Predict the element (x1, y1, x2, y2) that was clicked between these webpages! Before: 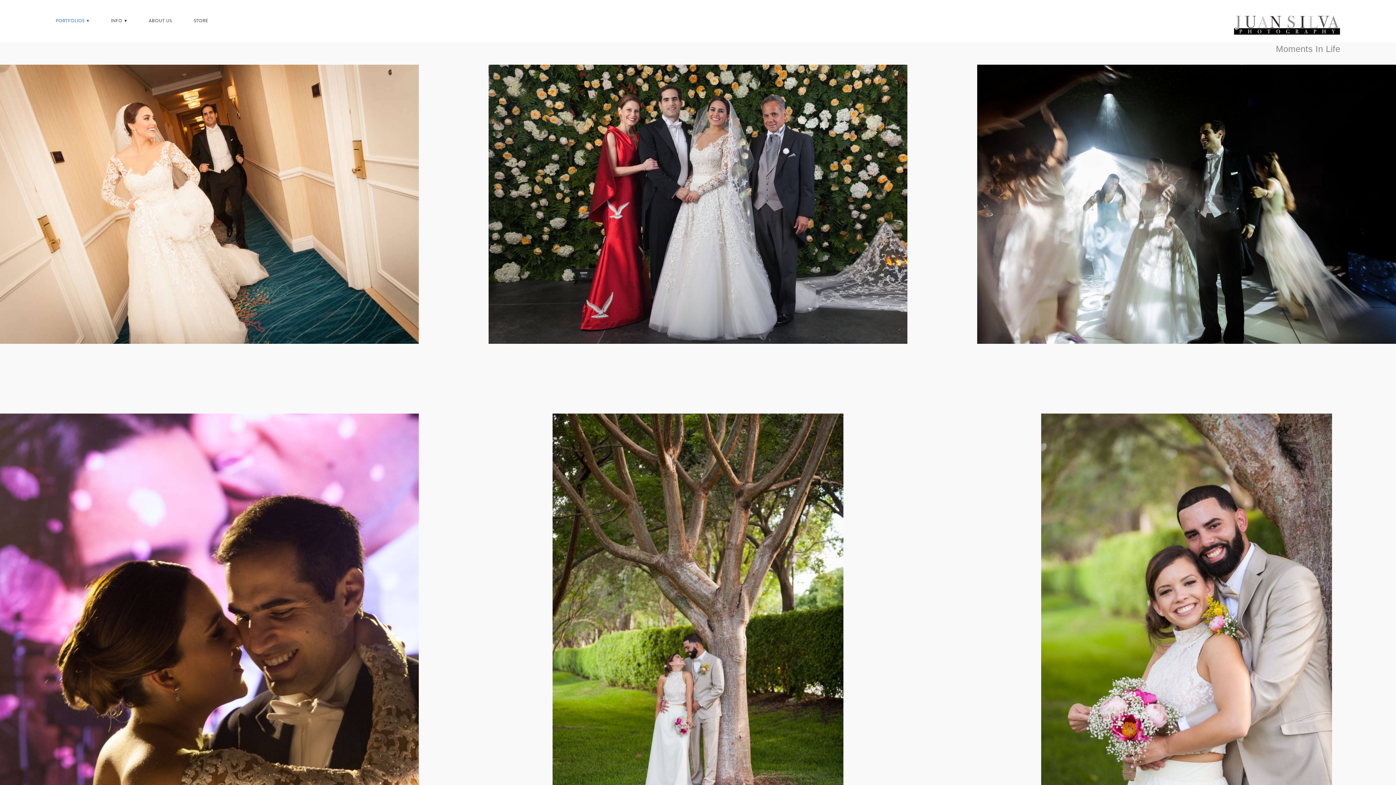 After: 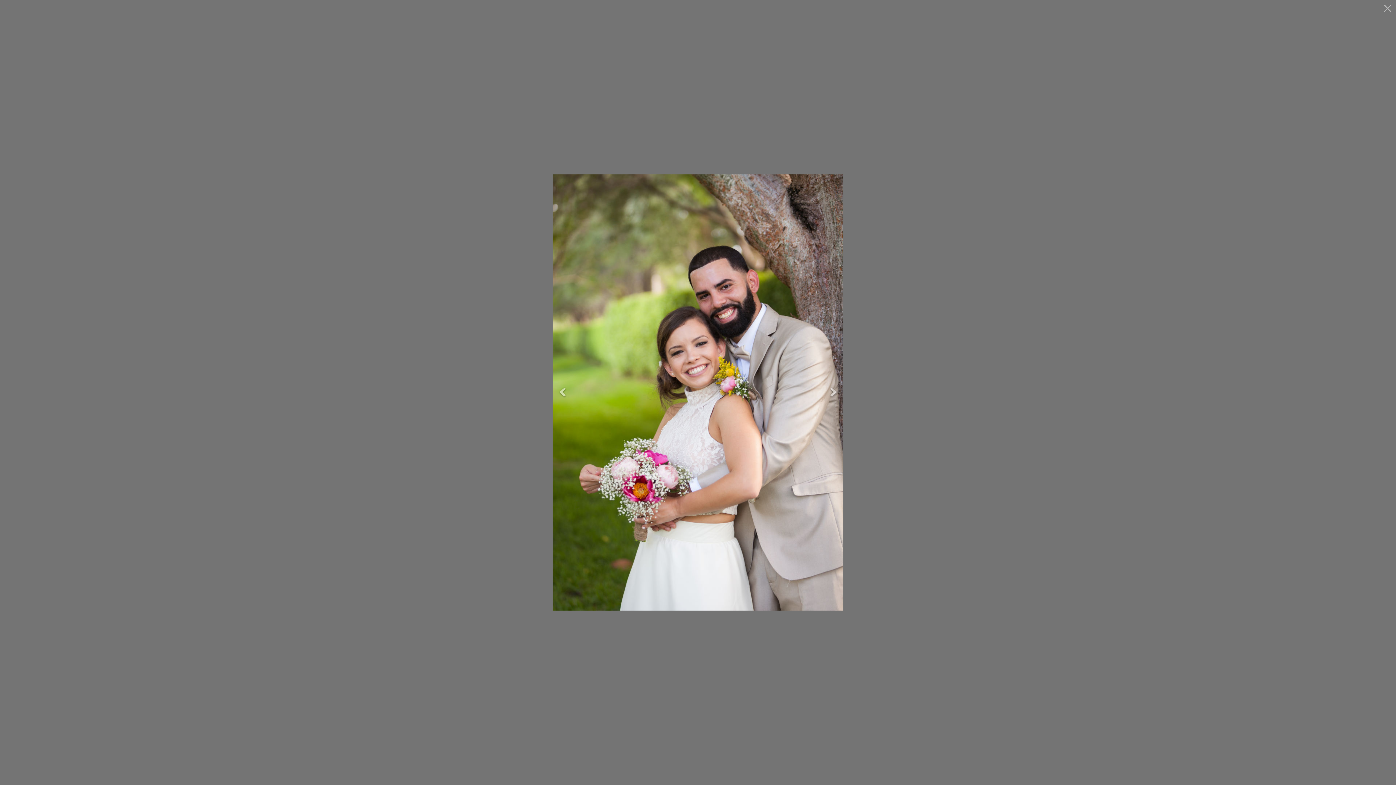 Action: bbox: (1041, 628, 1332, 634)